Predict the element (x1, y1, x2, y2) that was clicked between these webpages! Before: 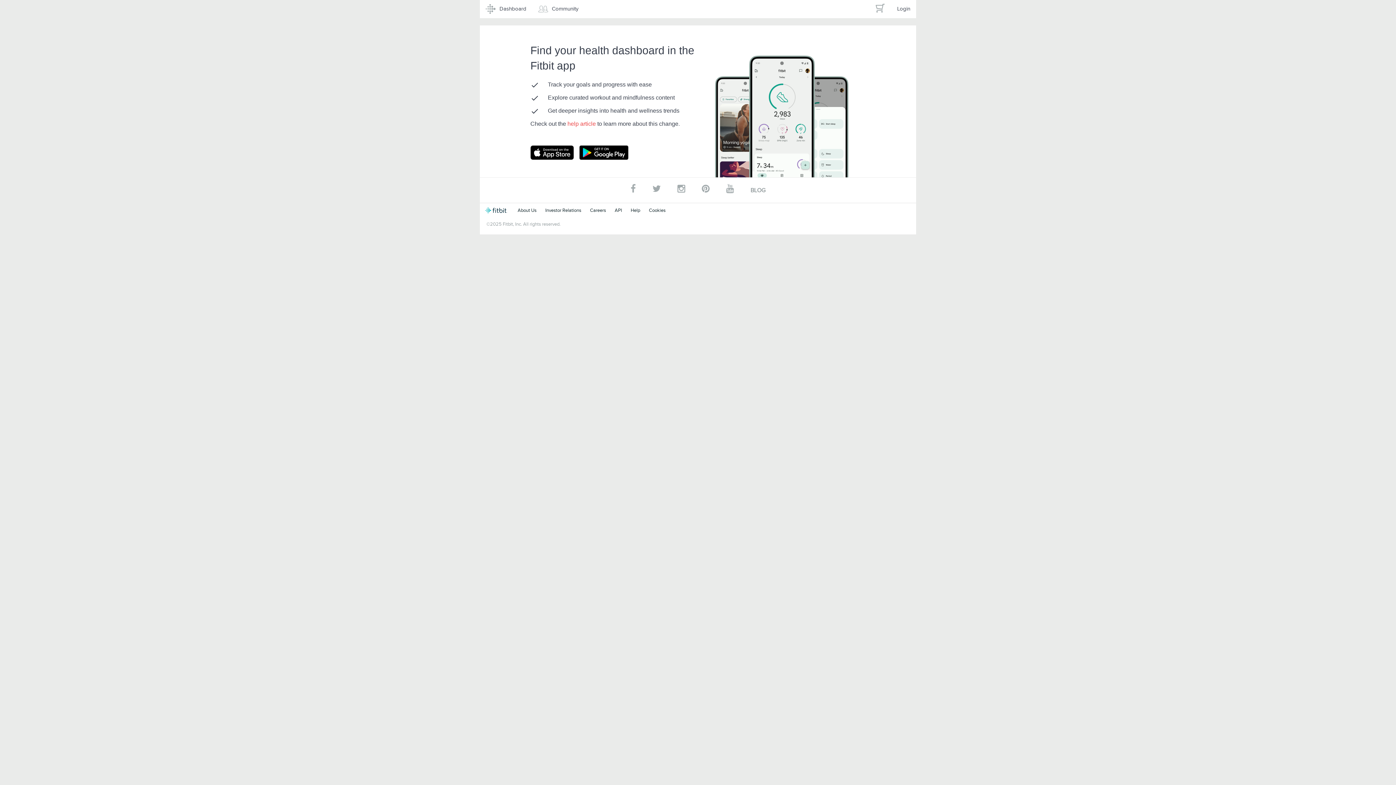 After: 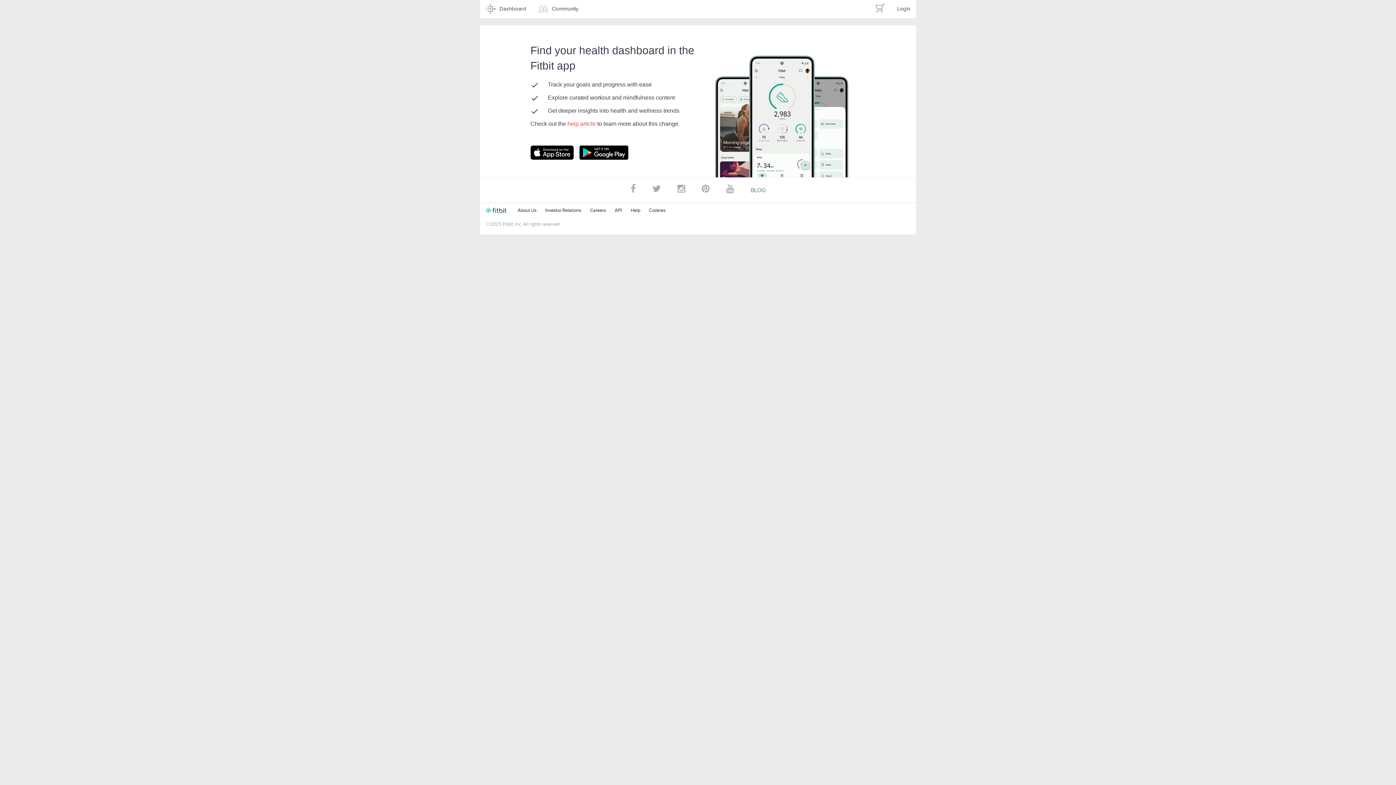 Action: label: Dashboard bbox: (480, 0, 532, 18)